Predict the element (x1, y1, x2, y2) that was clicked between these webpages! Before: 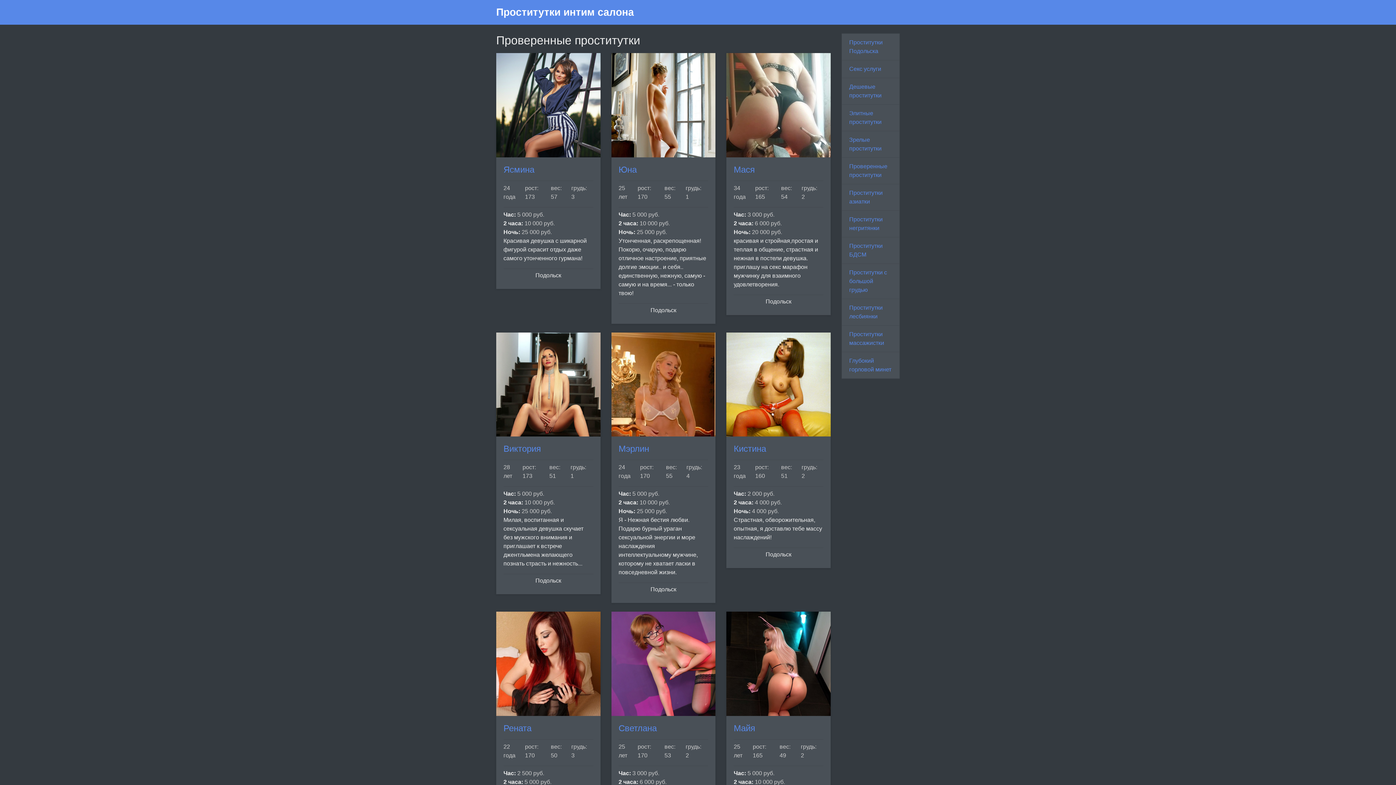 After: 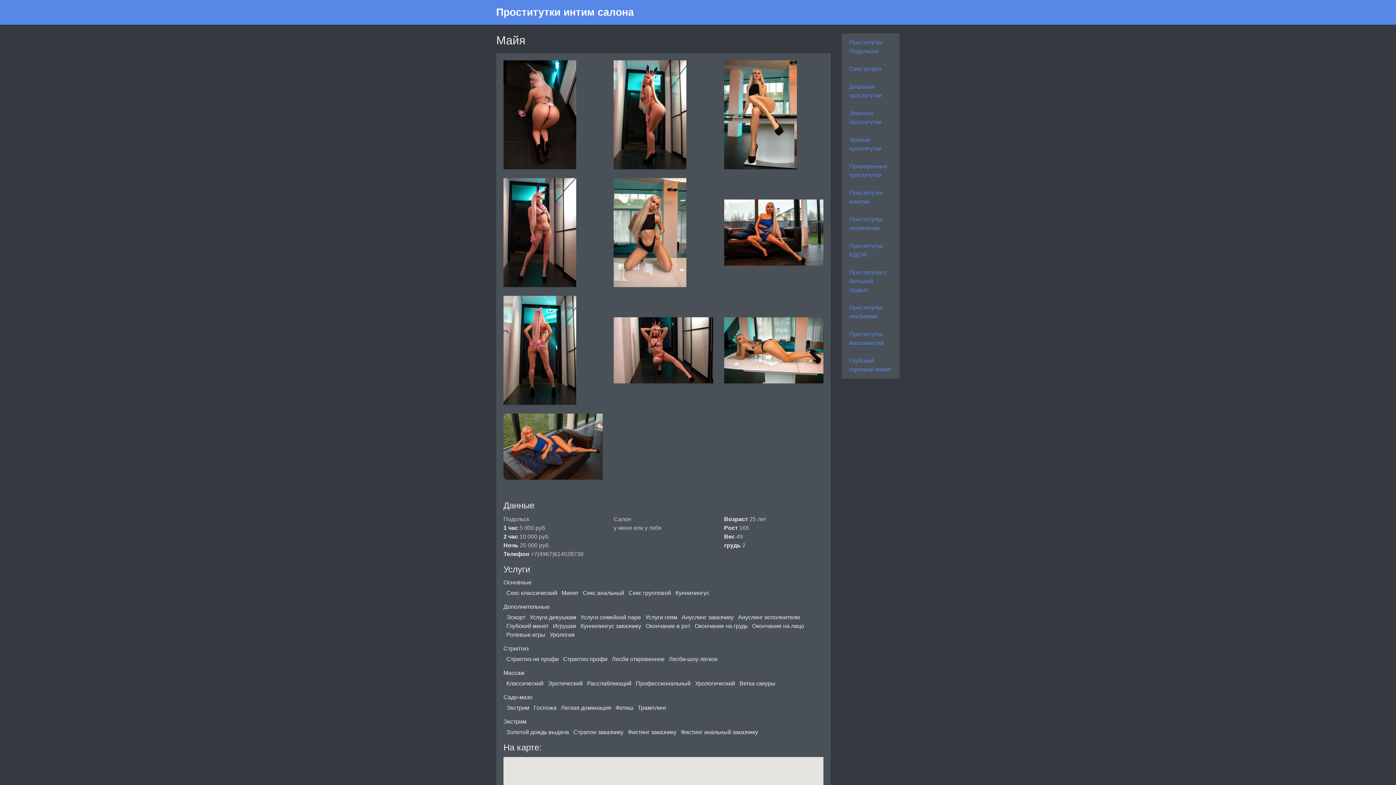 Action: bbox: (726, 612, 830, 716)